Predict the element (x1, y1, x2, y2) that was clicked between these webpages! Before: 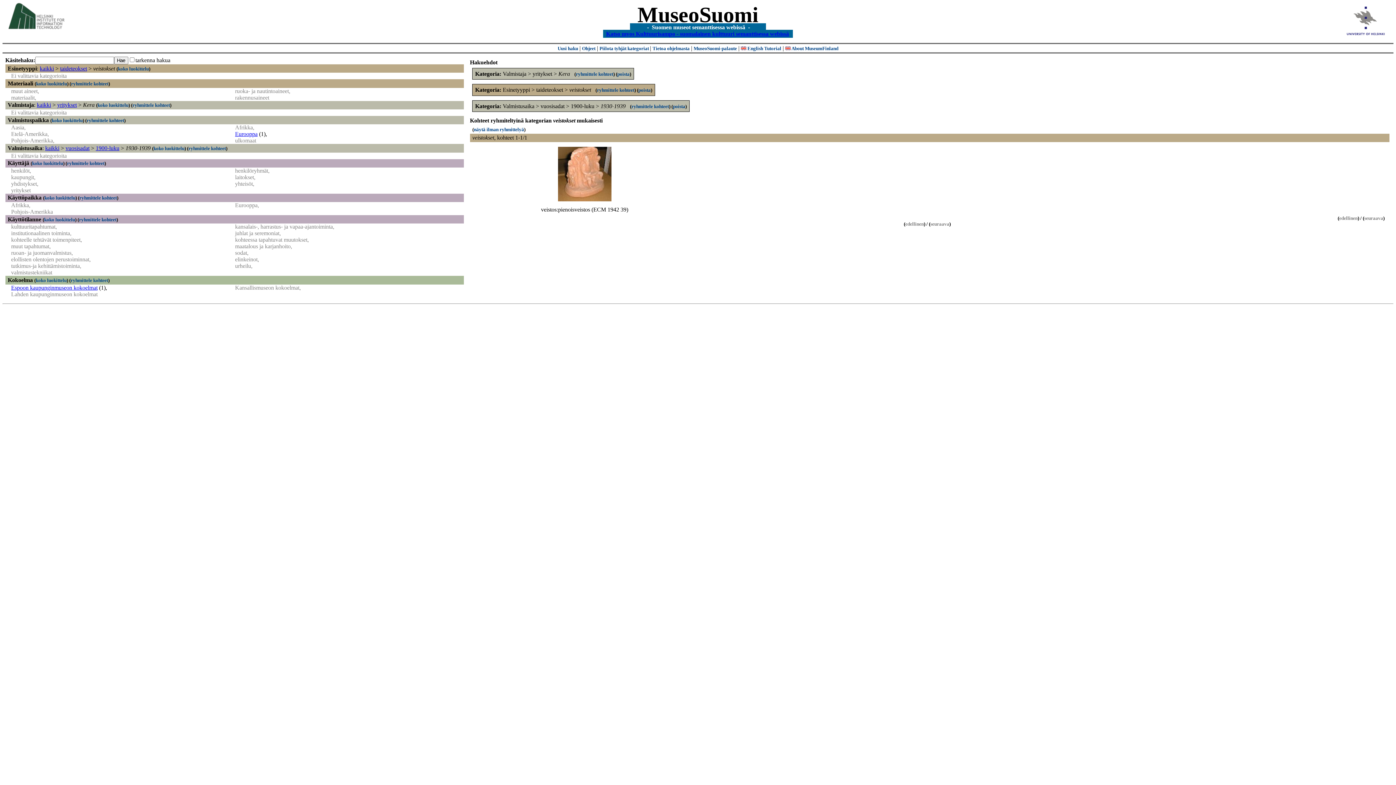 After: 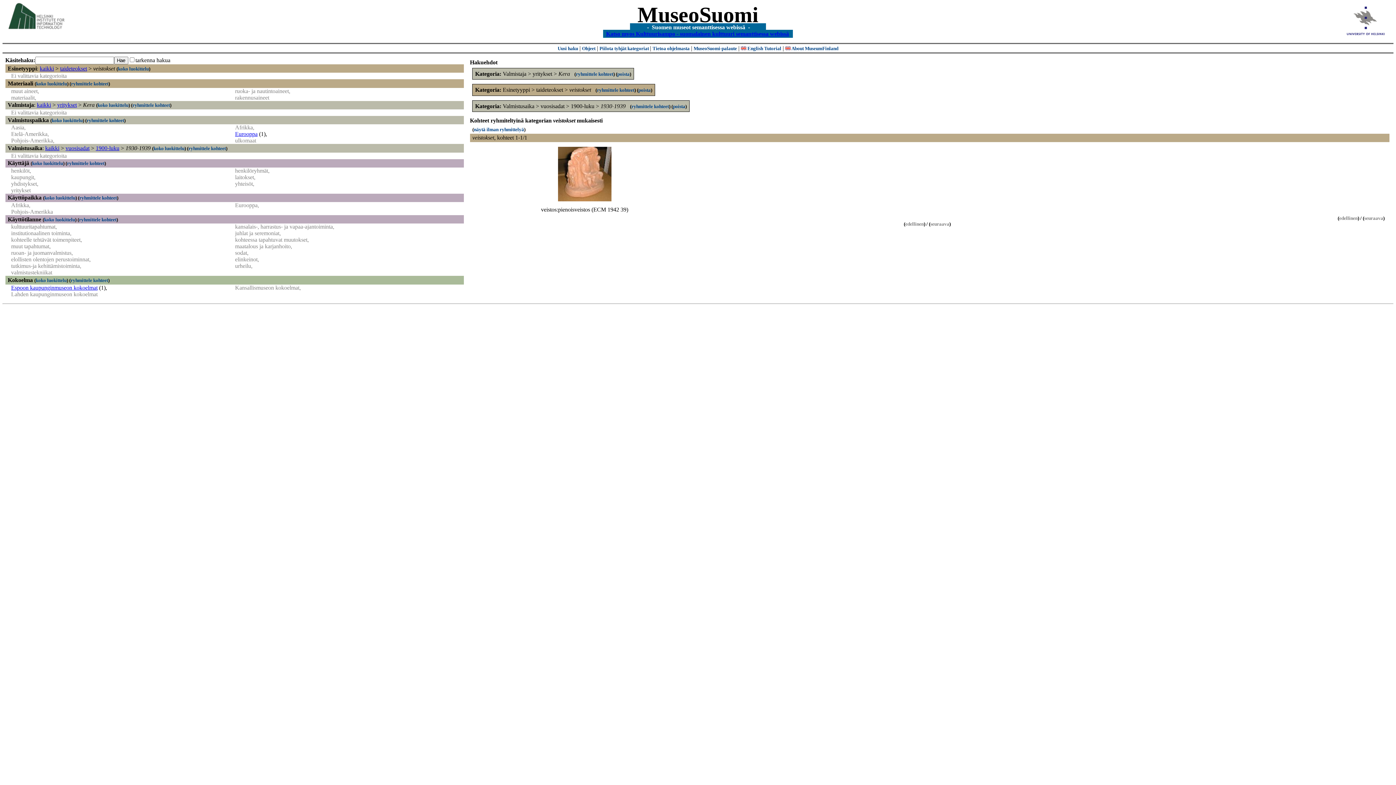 Action: label: 1930-1939 bbox: (125, 145, 150, 151)